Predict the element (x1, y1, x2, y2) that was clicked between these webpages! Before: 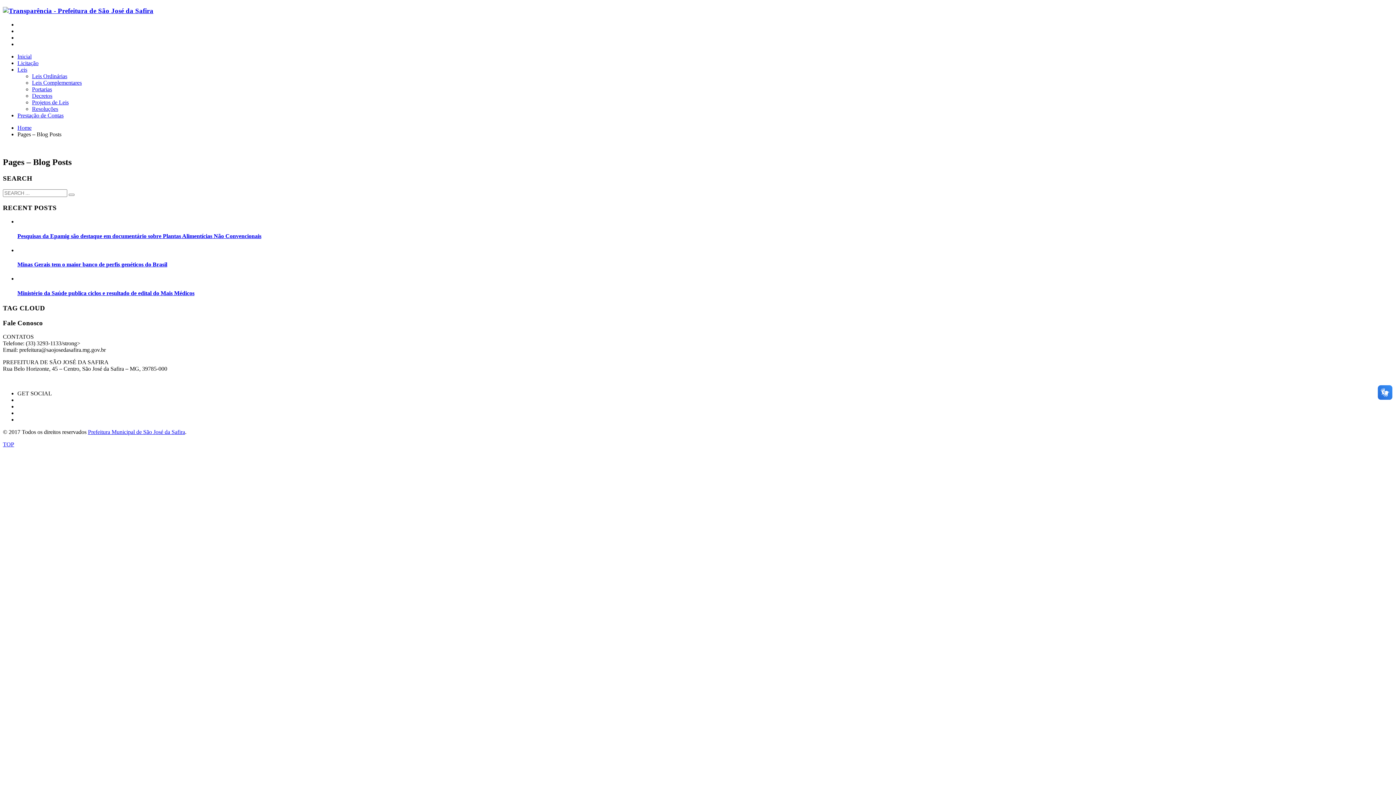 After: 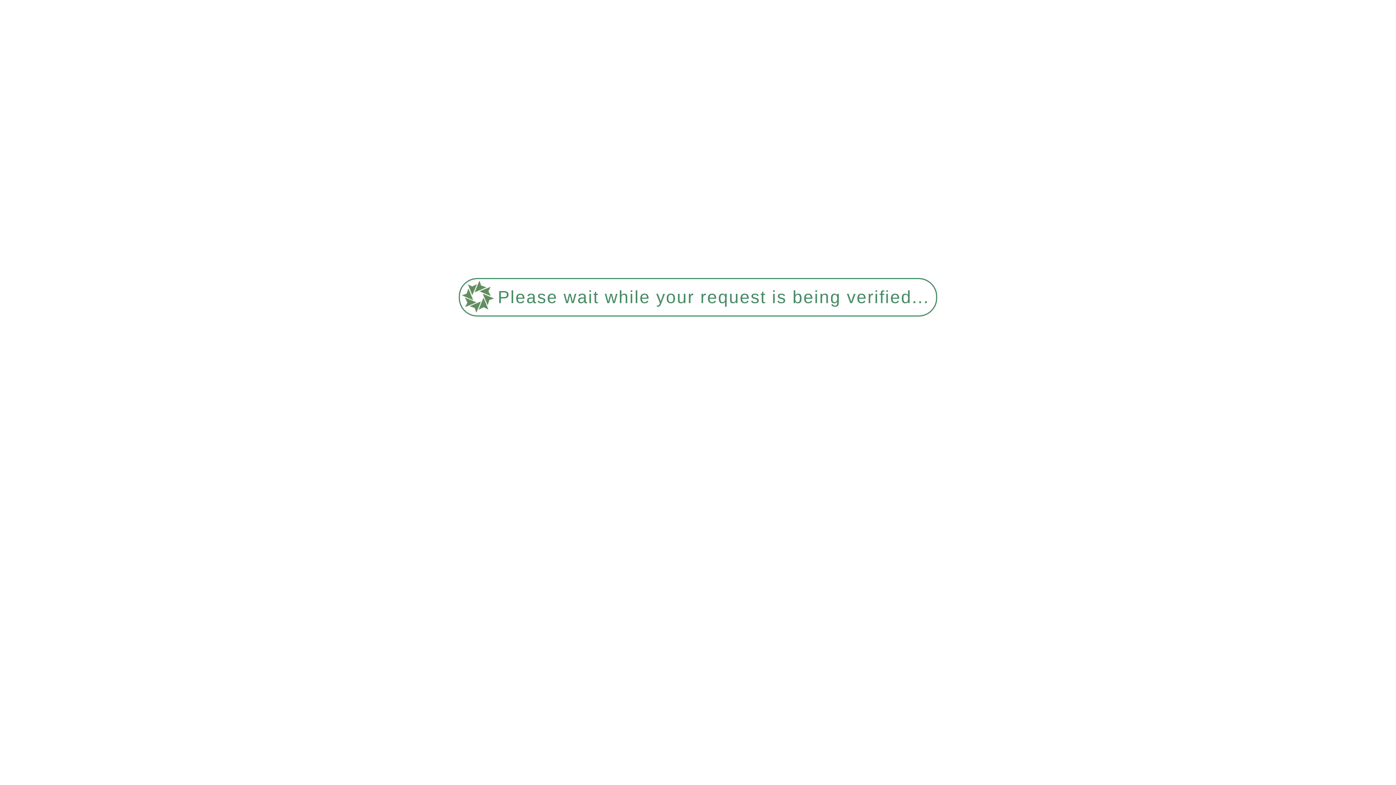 Action: label: Decretos bbox: (32, 92, 52, 99)